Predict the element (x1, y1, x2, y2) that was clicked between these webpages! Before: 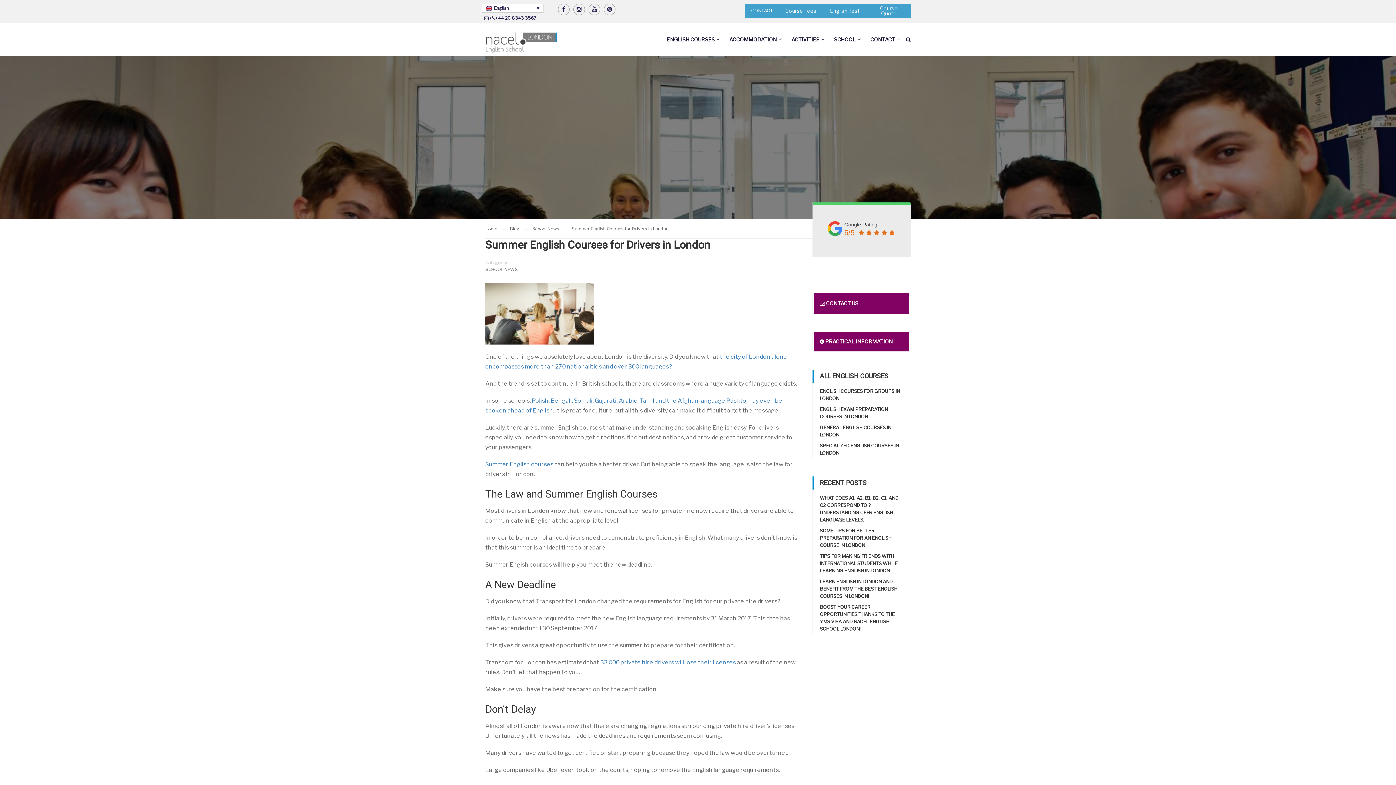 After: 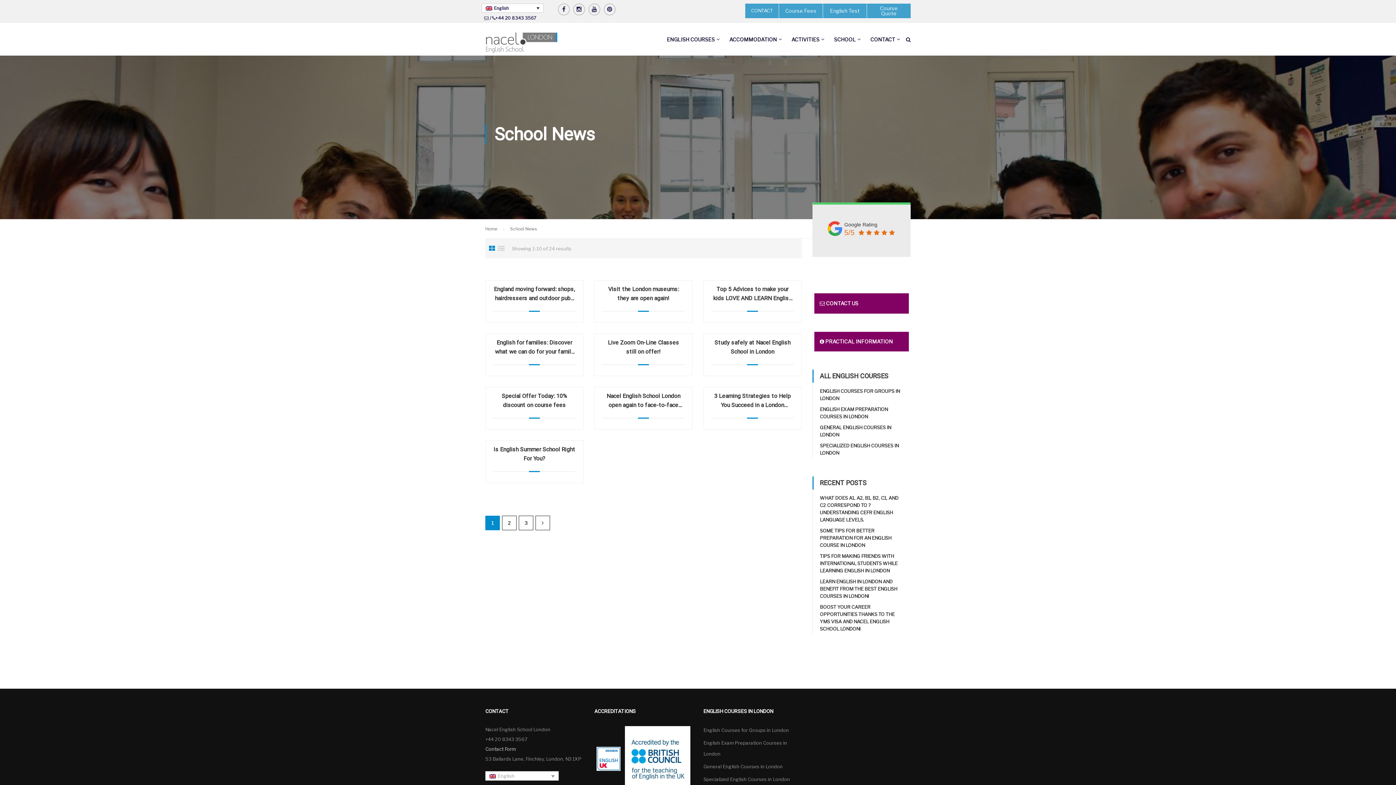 Action: label: School News bbox: (532, 224, 566, 233)